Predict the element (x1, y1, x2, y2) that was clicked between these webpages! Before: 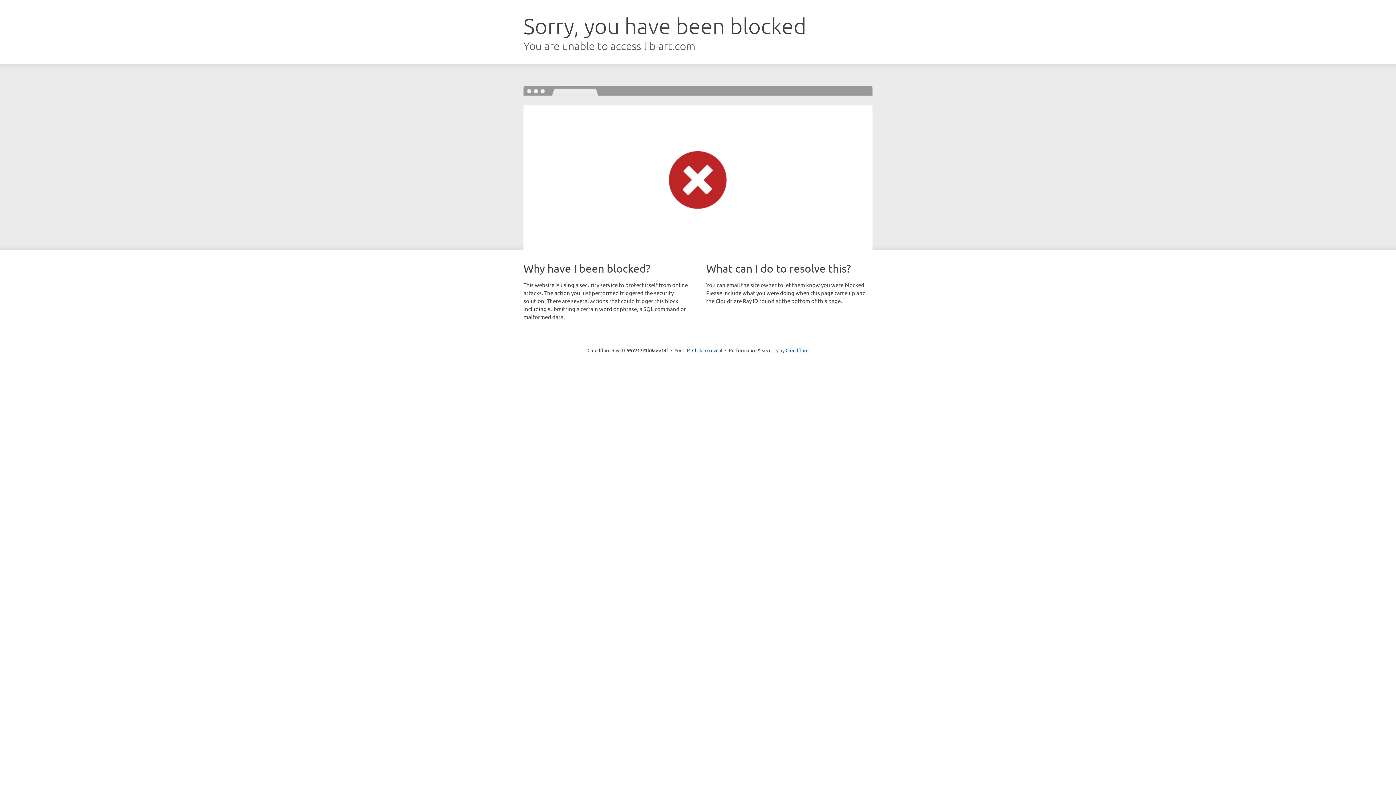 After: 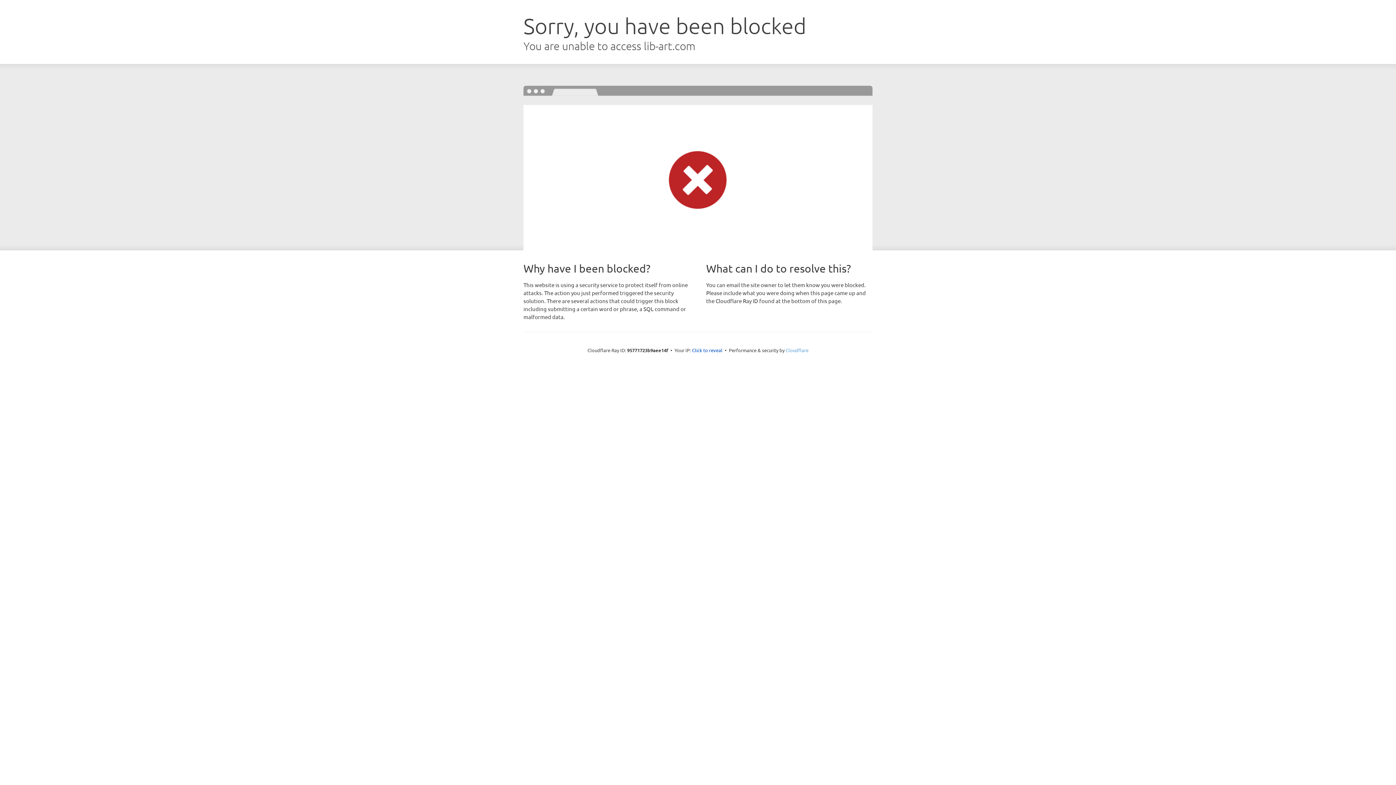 Action: label: Cloudflare bbox: (785, 347, 808, 353)